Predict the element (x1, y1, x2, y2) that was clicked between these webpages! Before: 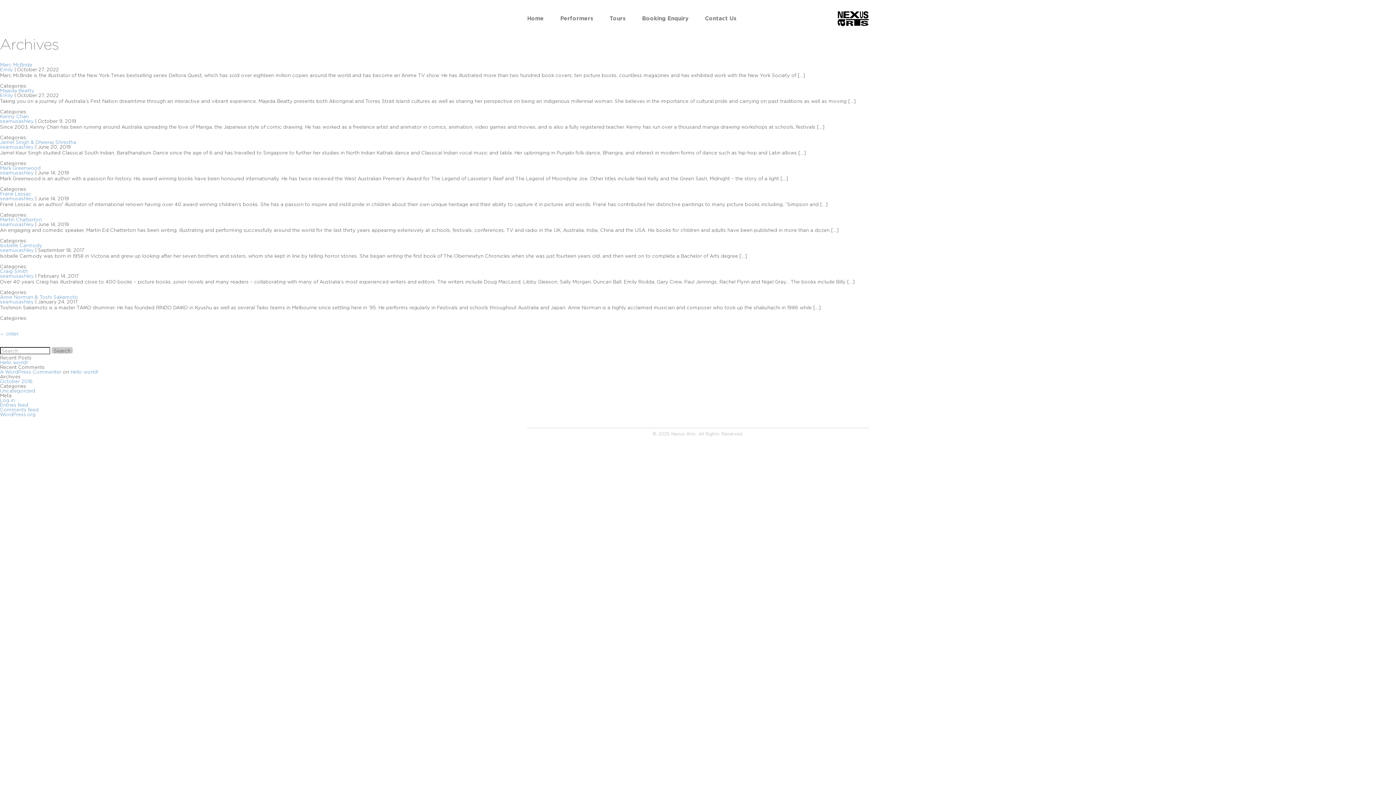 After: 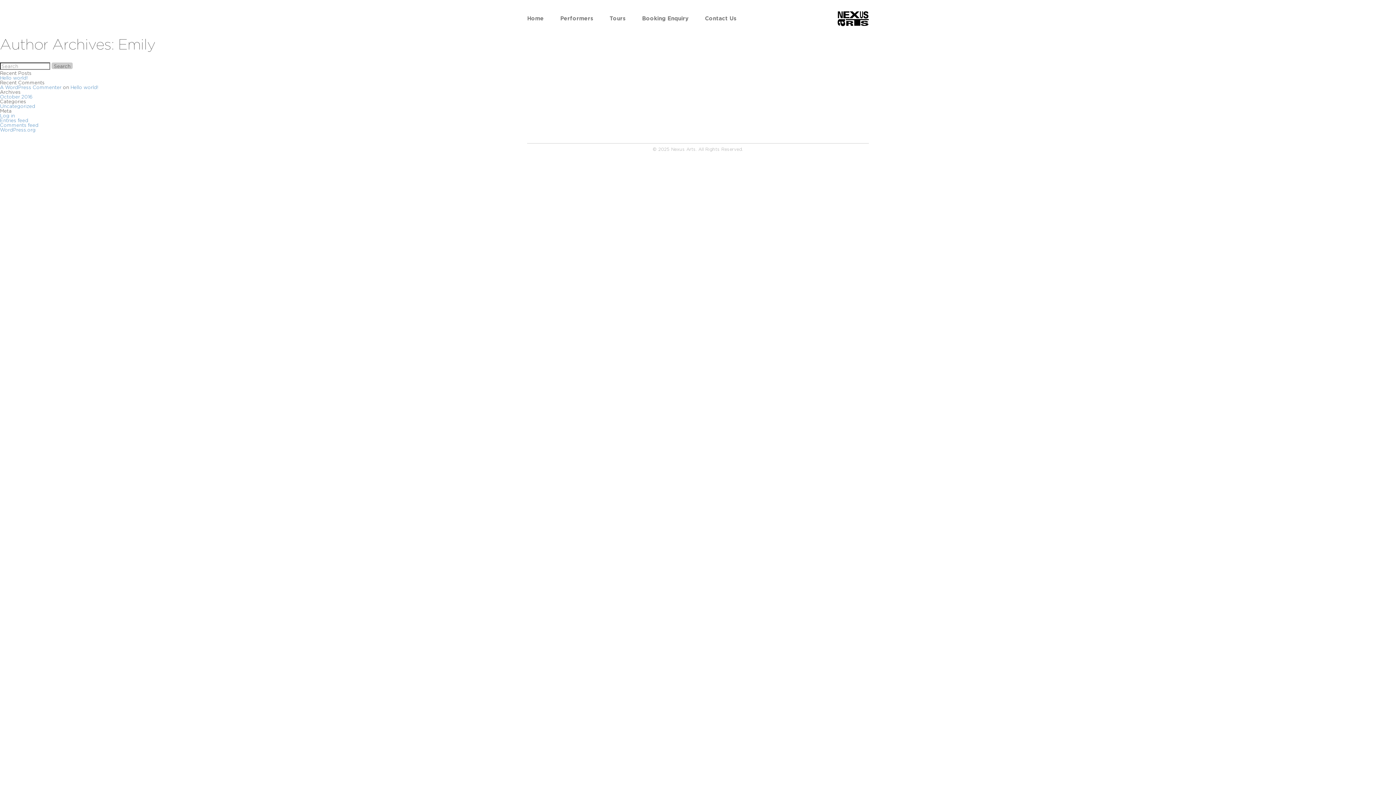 Action: label: Emily bbox: (0, 92, 13, 97)